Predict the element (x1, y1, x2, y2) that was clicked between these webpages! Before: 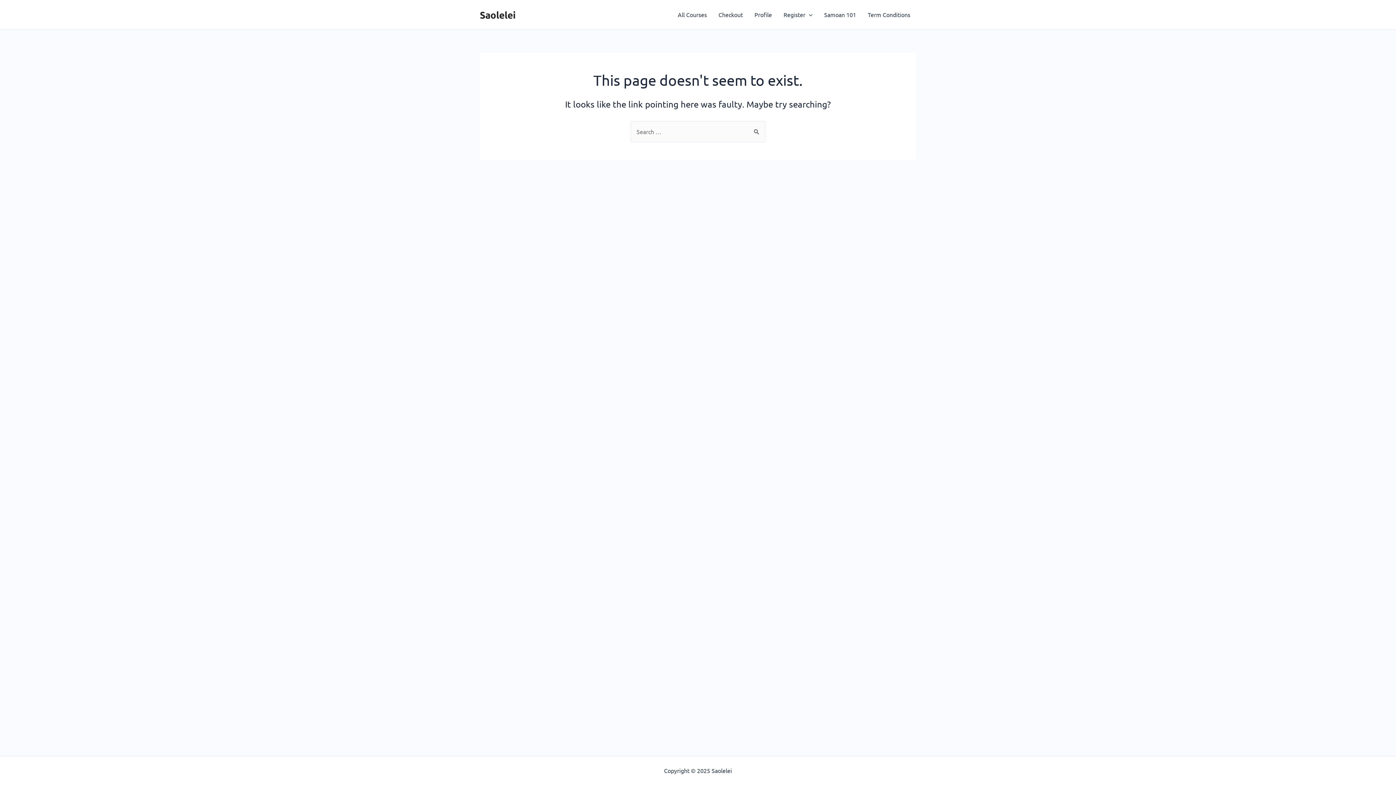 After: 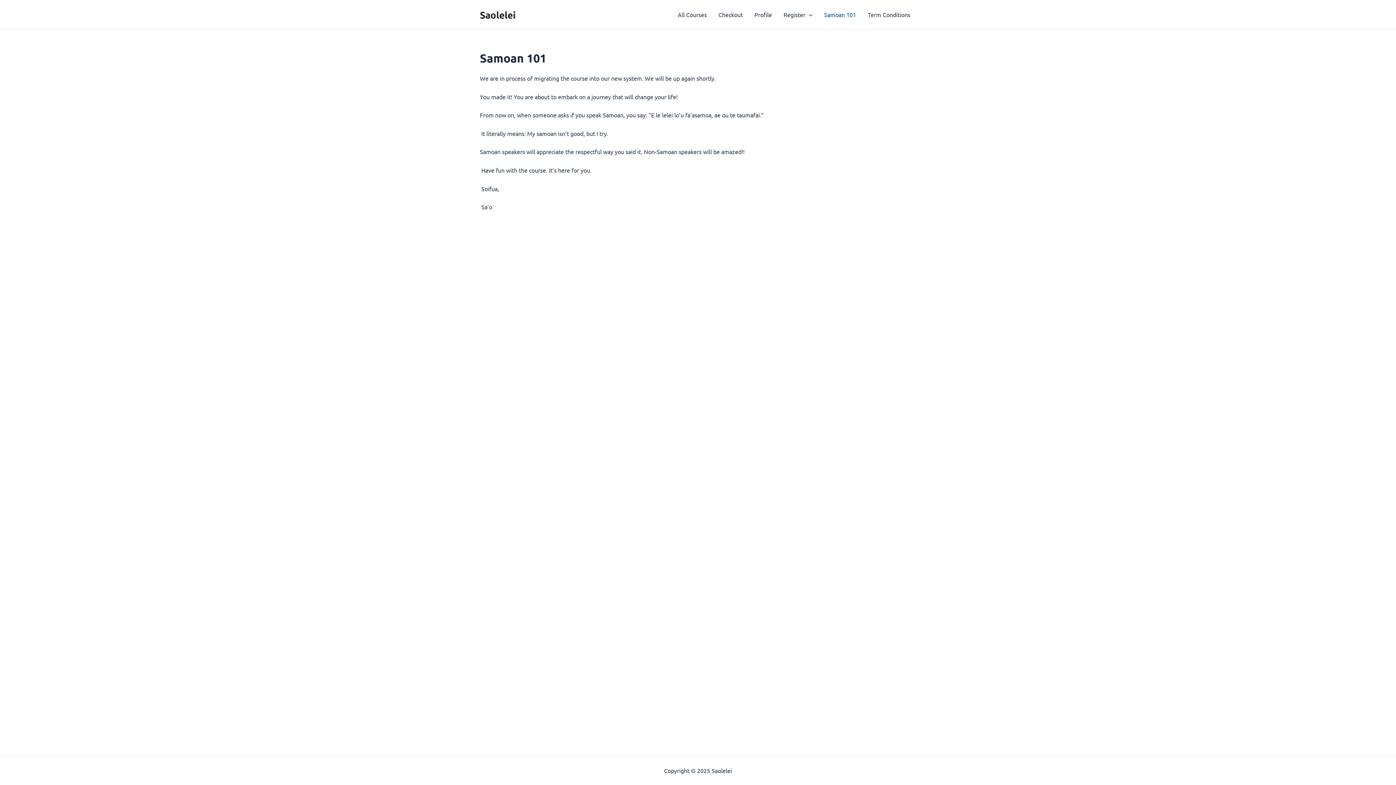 Action: bbox: (818, 0, 862, 29) label: Samoan 101